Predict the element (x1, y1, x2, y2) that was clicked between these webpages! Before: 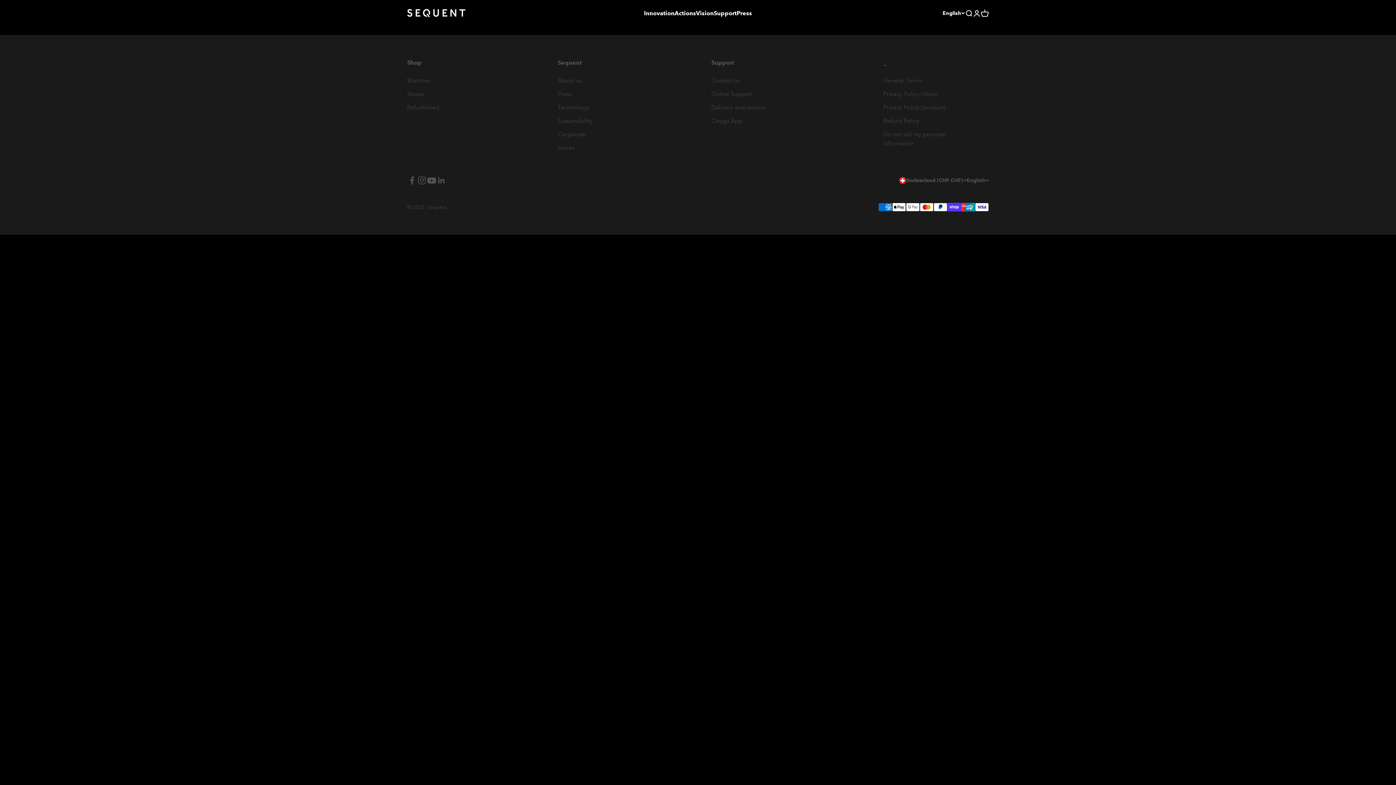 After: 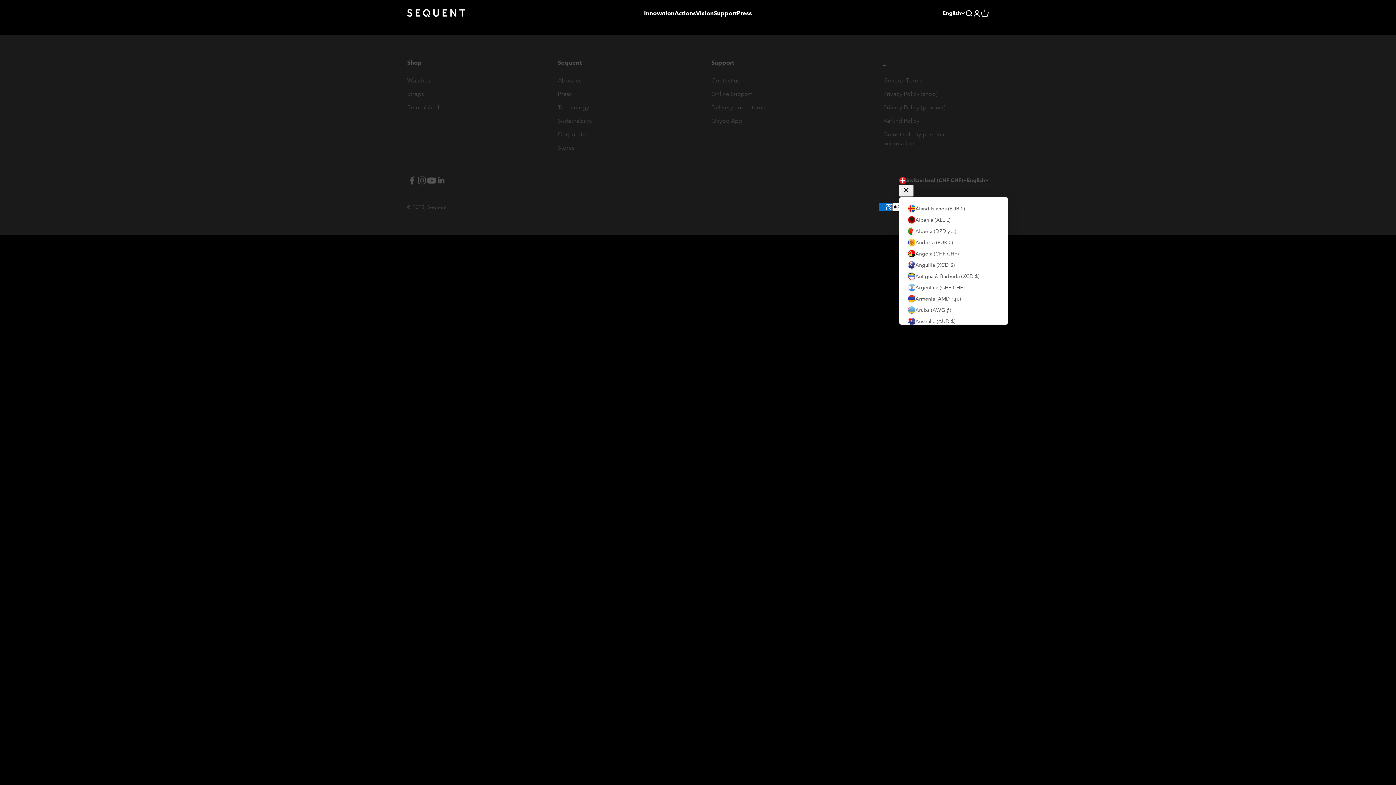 Action: bbox: (899, 176, 966, 184) label: Change country or currency